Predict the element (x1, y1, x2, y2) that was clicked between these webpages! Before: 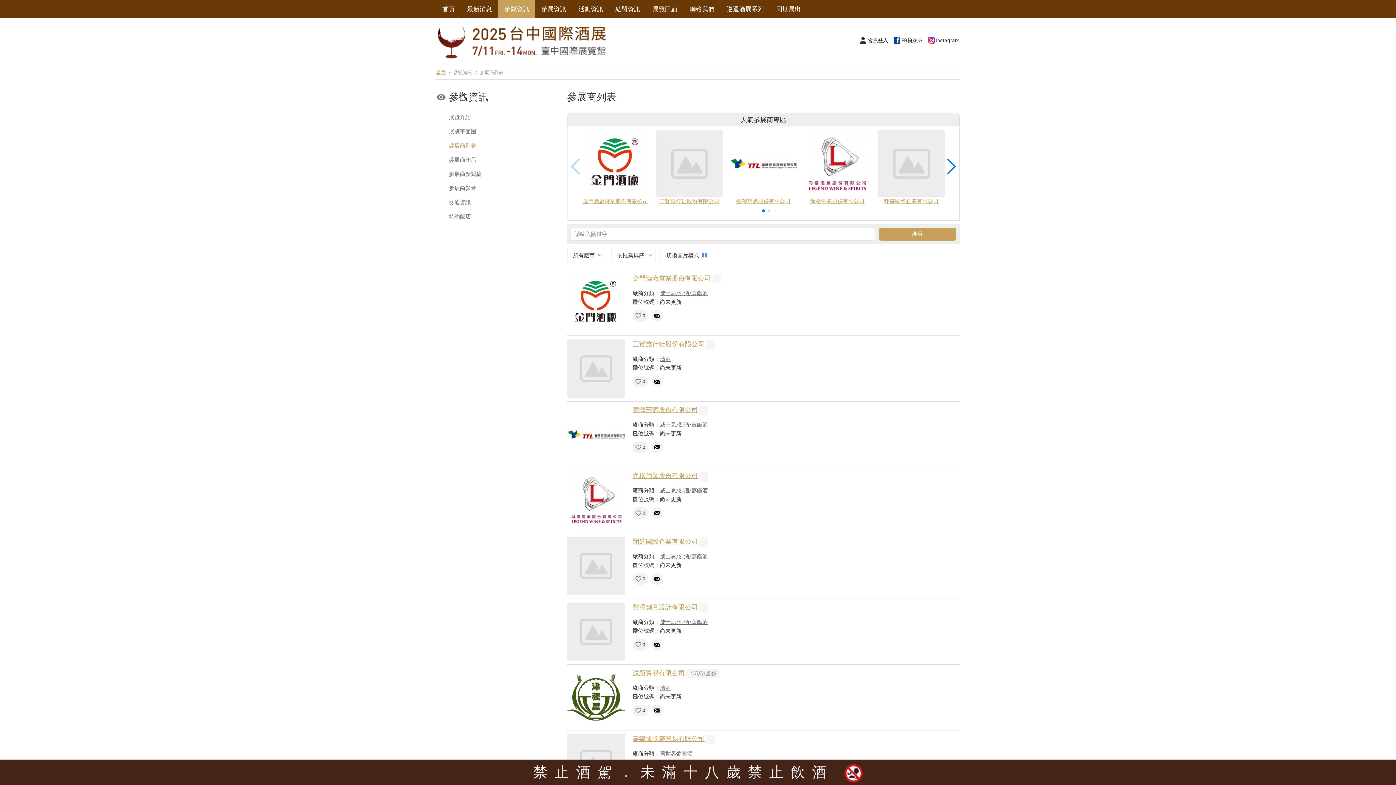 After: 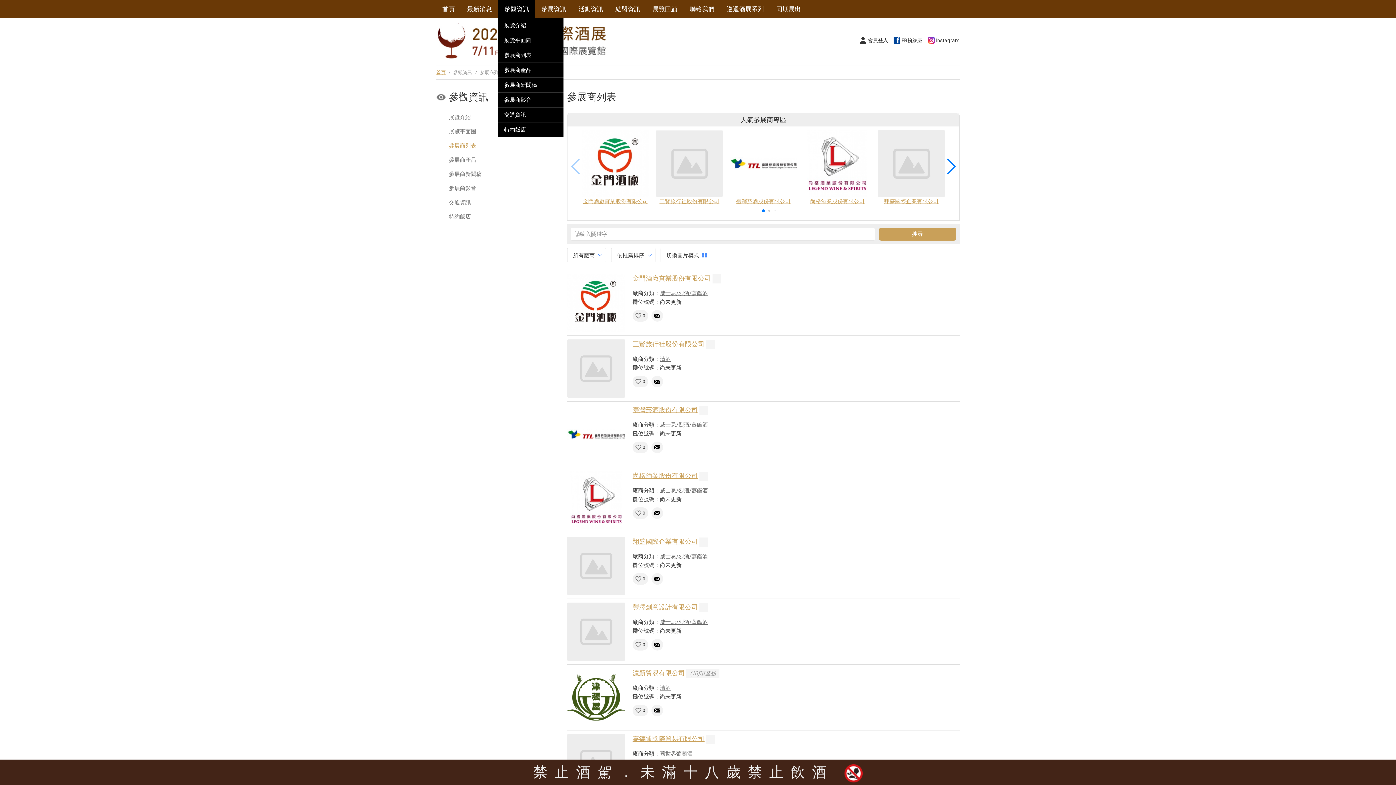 Action: bbox: (498, 0, 535, 18) label: 參觀資訊